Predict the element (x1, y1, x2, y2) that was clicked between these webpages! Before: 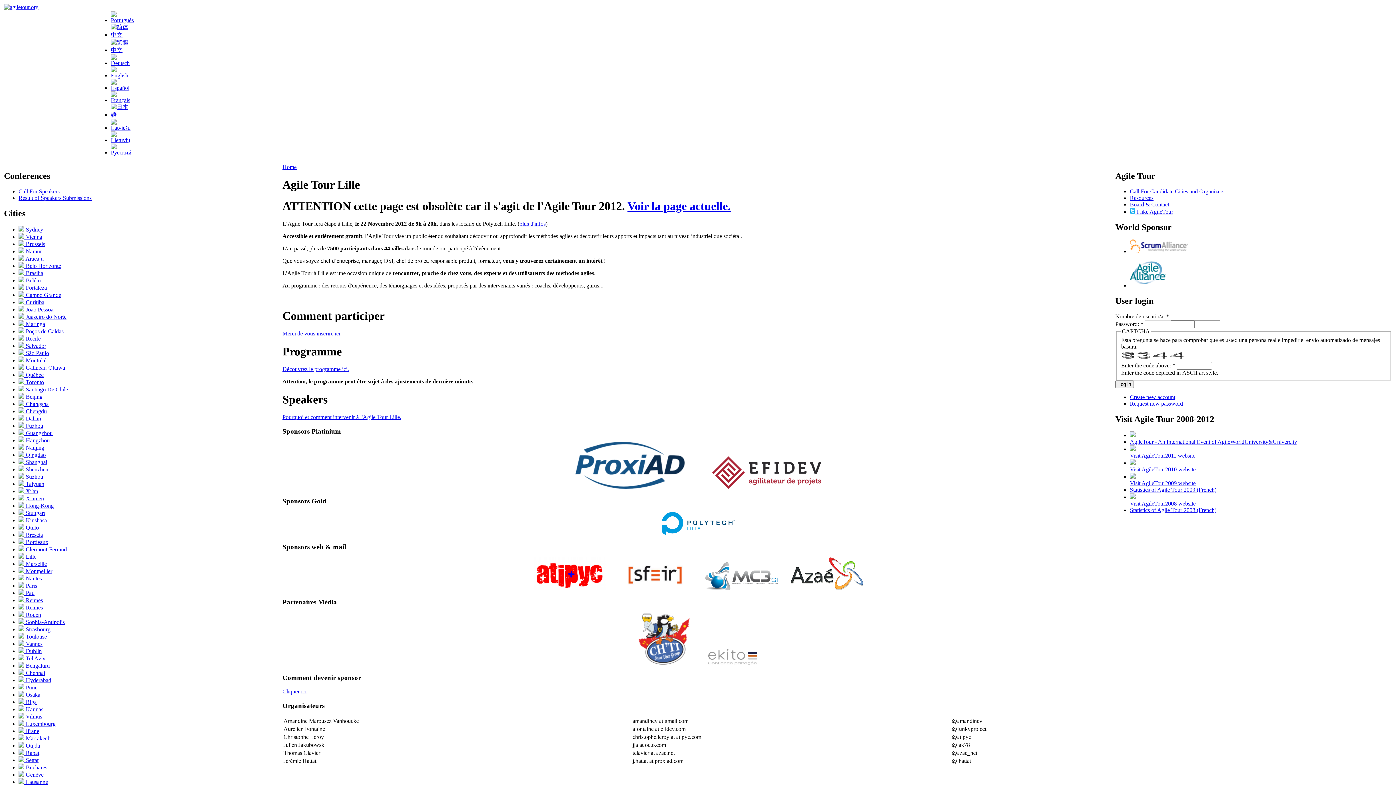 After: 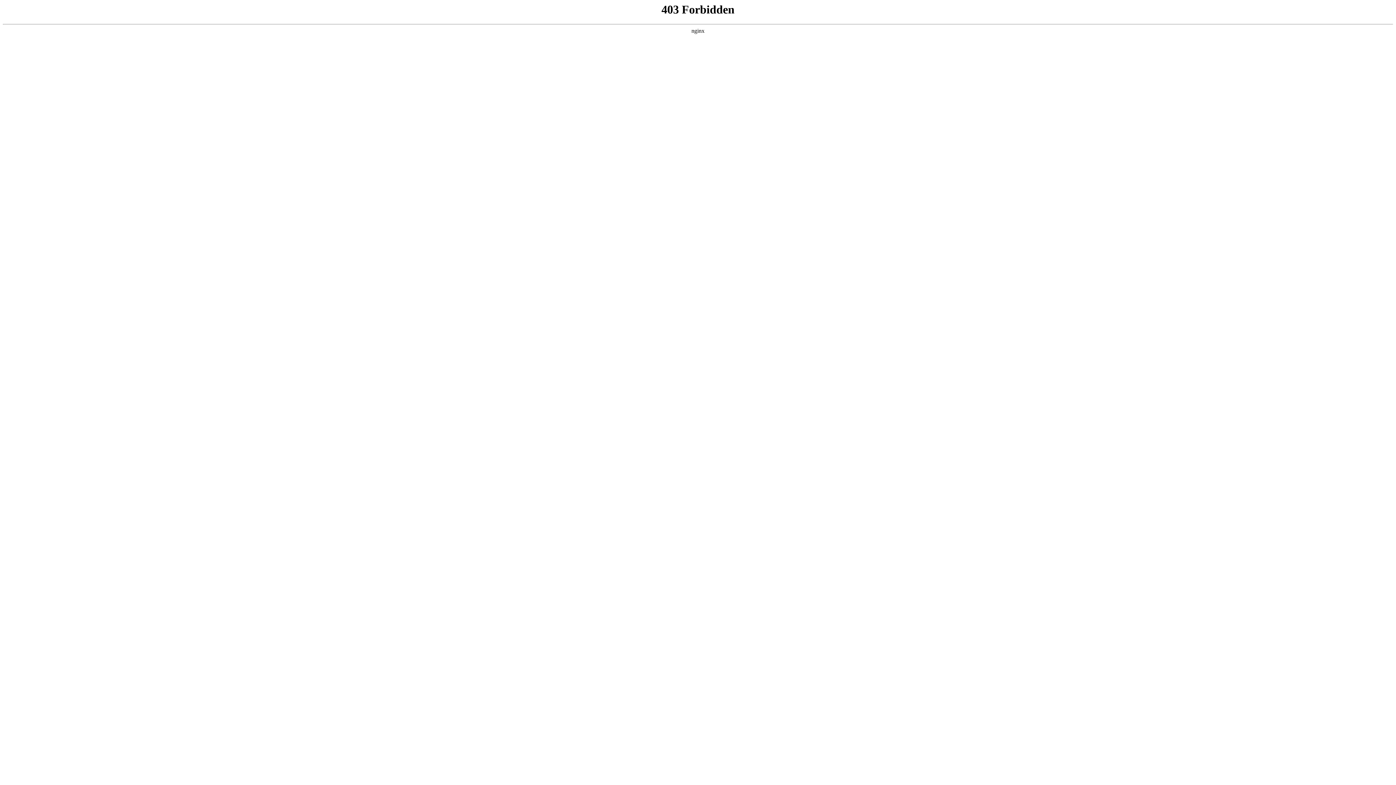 Action: bbox: (1130, 282, 1166, 288)